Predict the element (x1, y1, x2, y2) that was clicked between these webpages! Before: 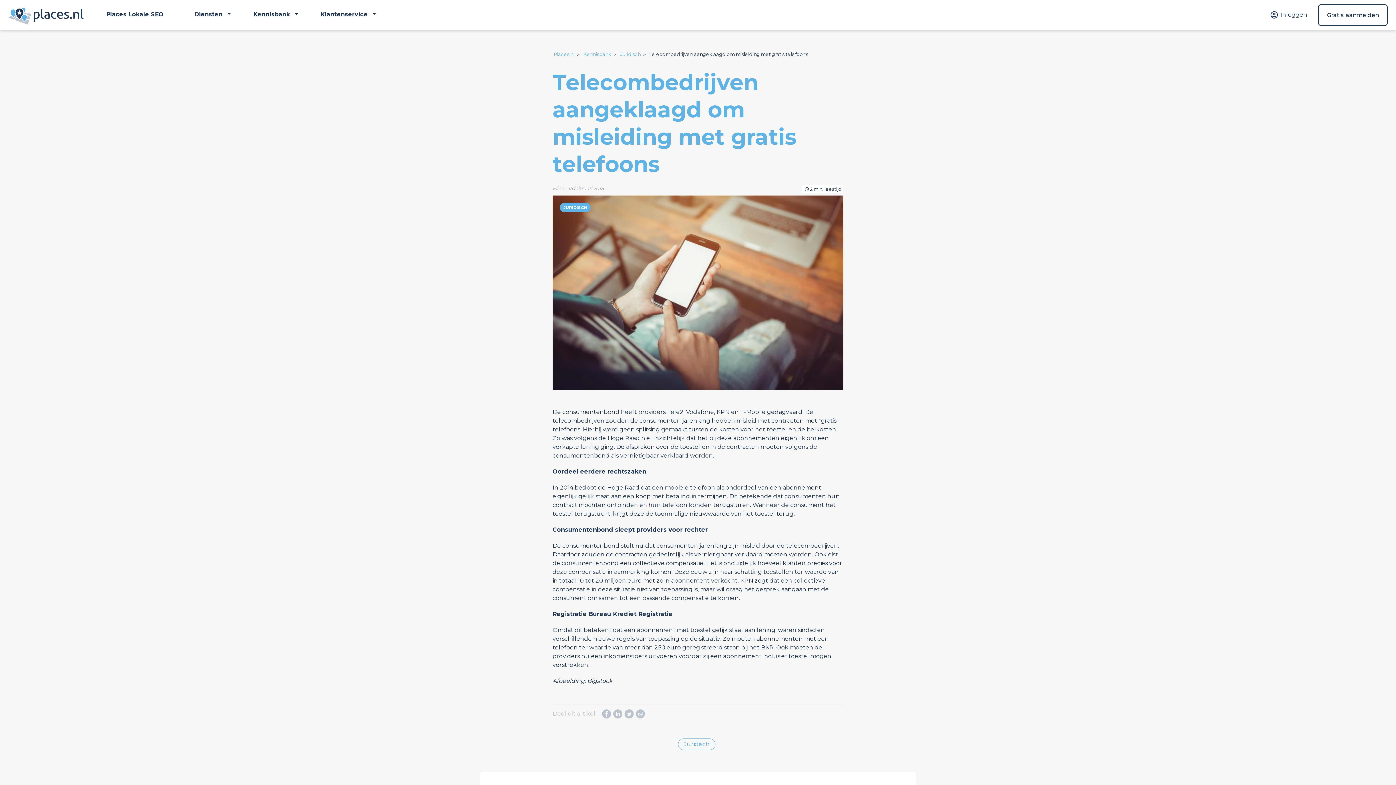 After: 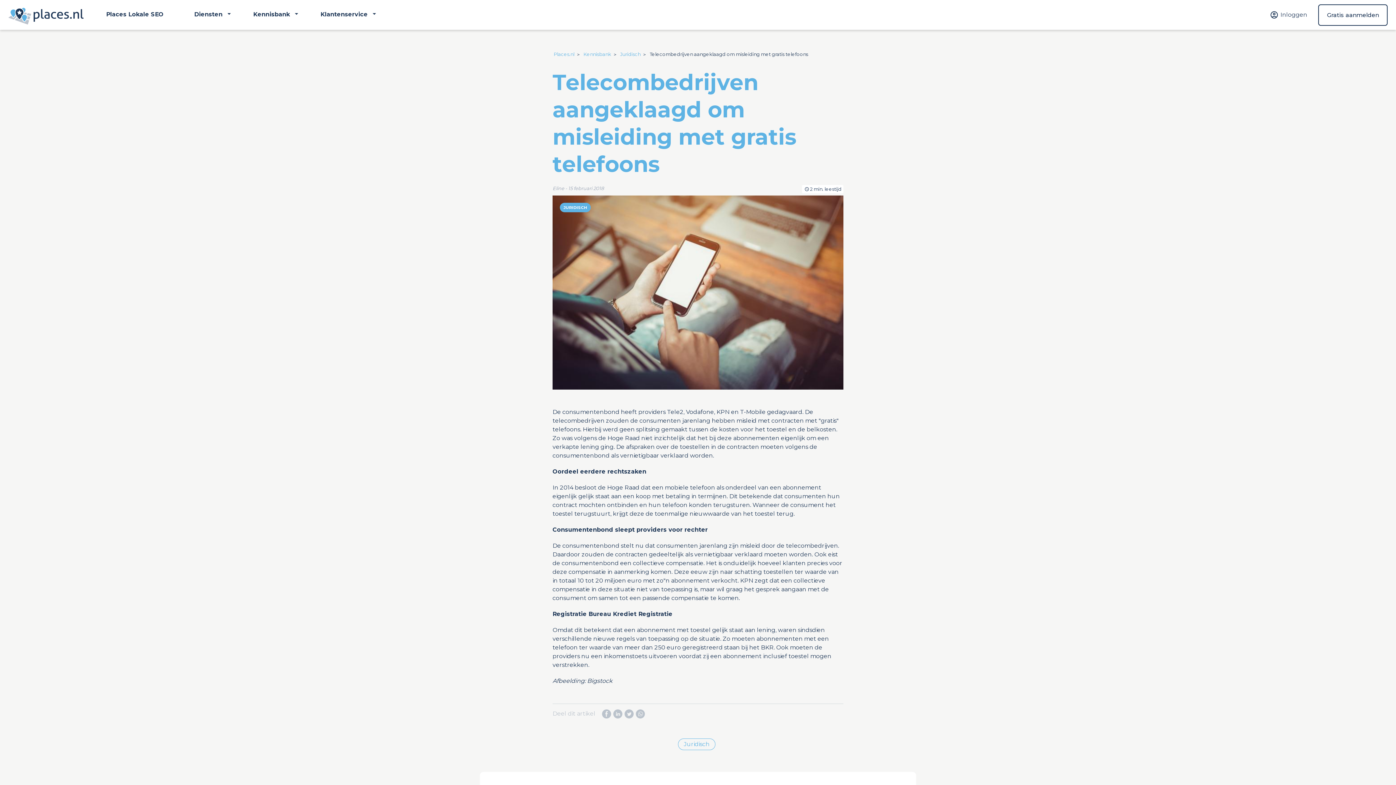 Action: bbox: (635, 710, 645, 717)